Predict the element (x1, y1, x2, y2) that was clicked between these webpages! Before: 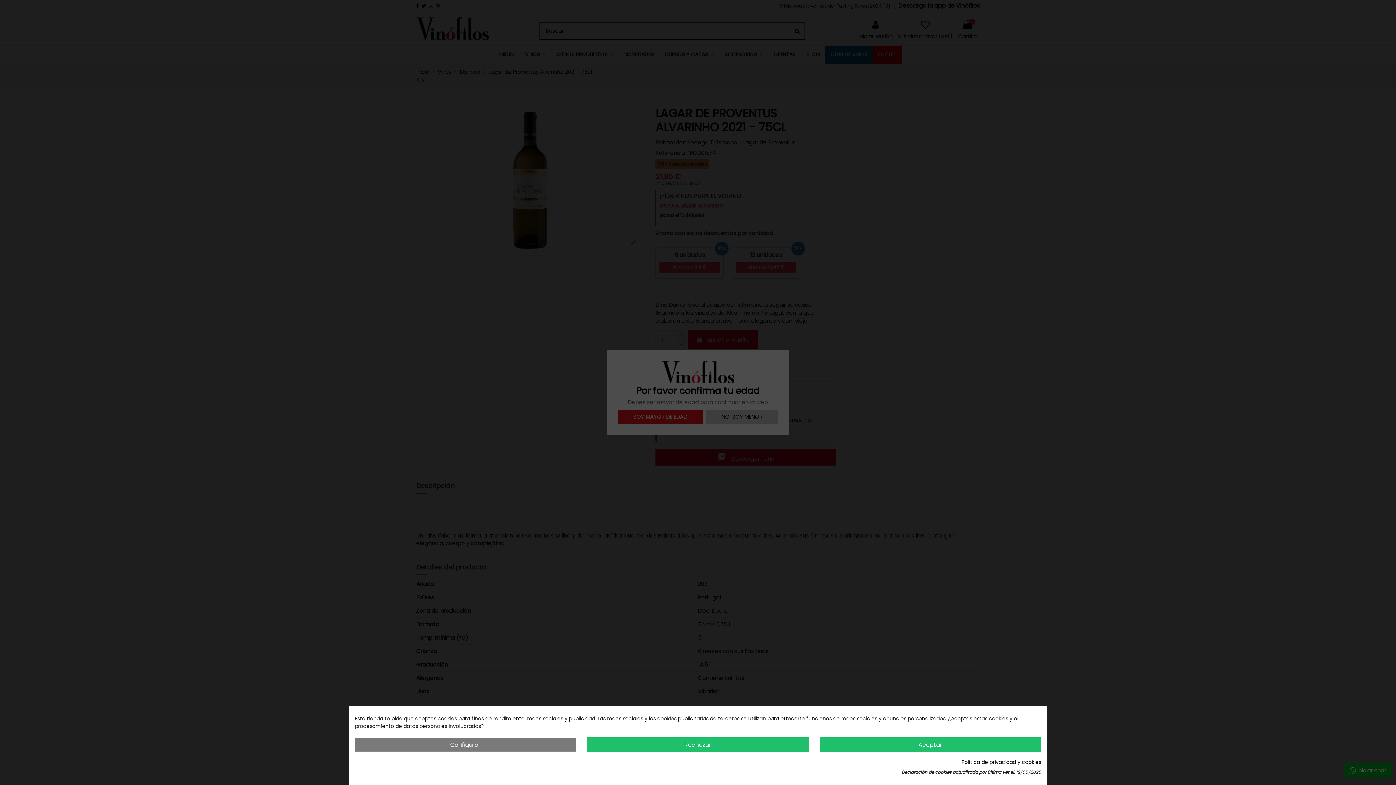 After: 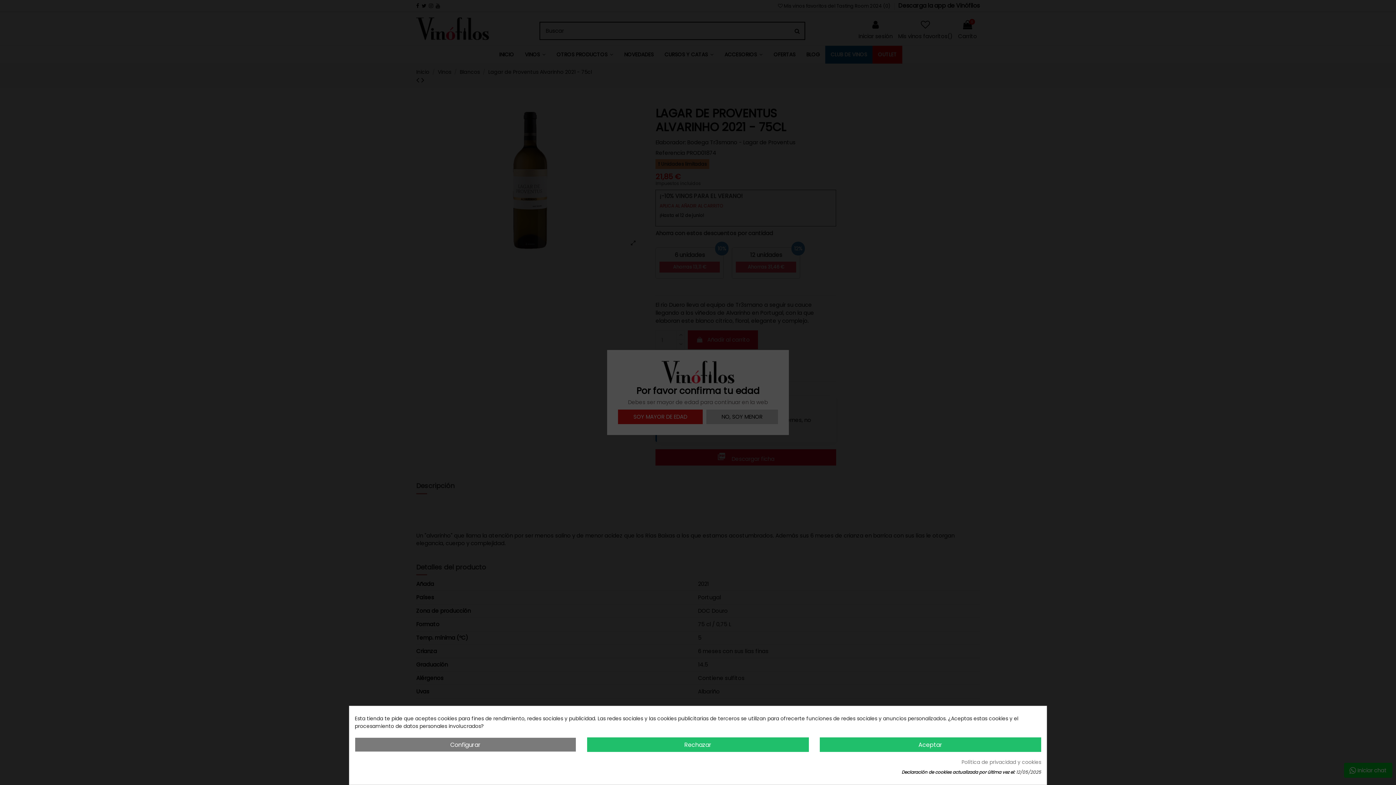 Action: label: Política de privacidad y cookies bbox: (961, 758, 1041, 766)